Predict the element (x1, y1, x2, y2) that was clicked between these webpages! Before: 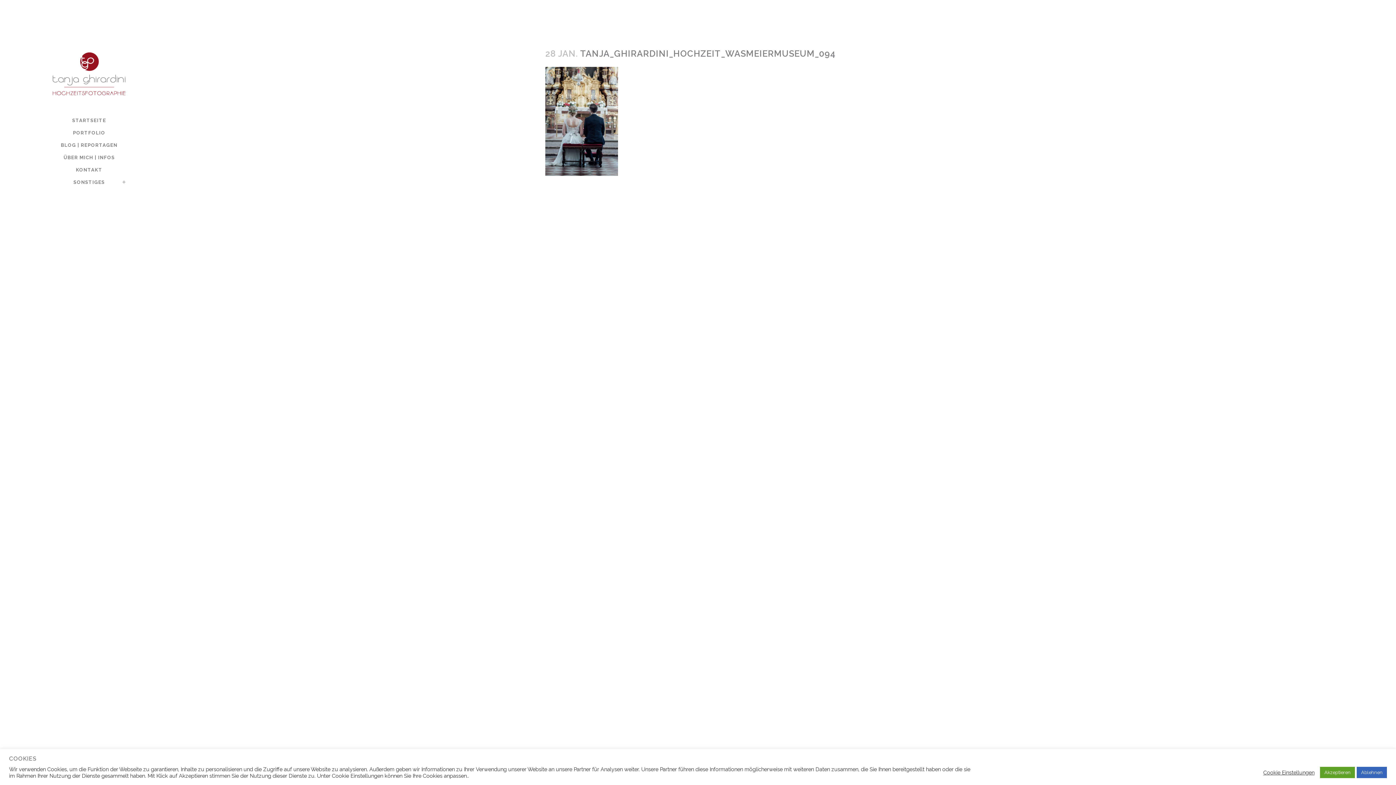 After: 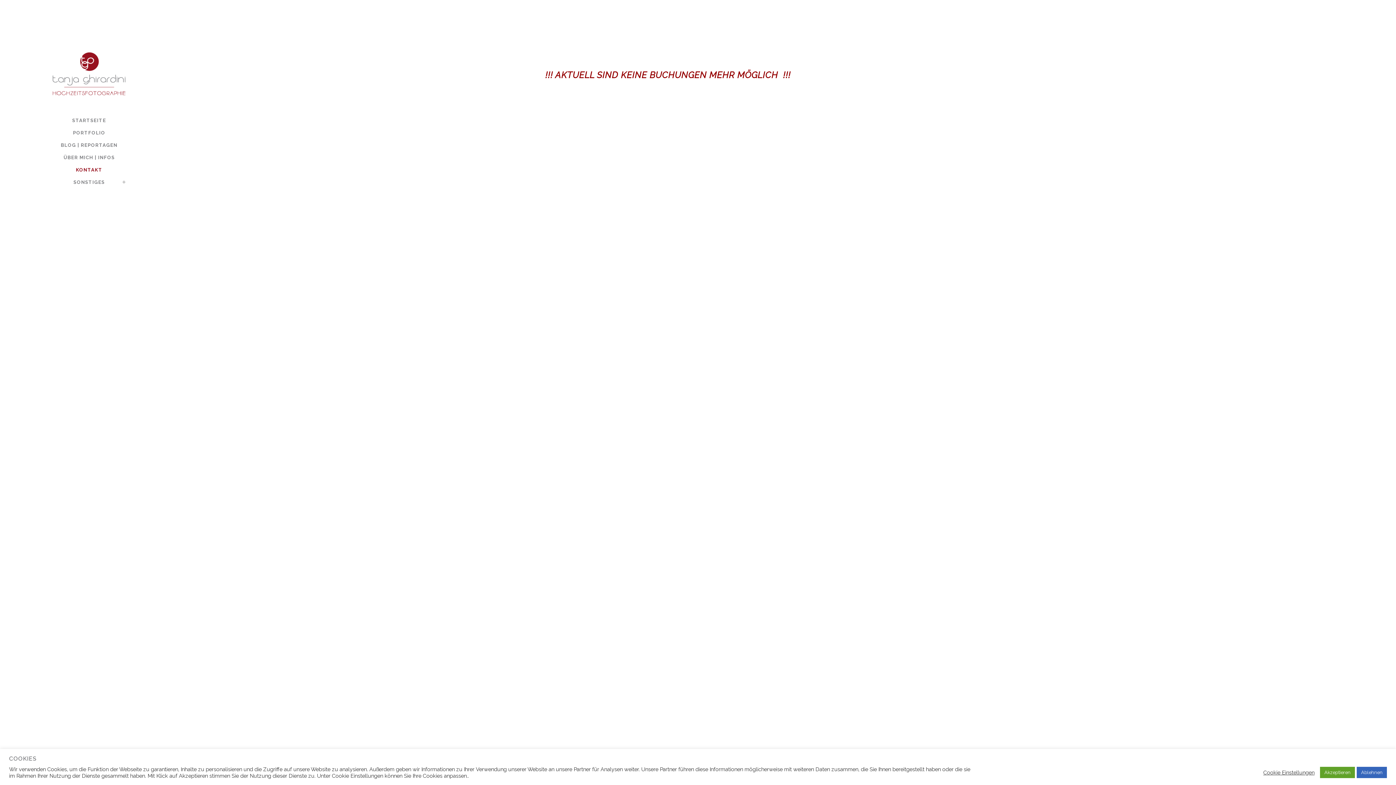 Action: bbox: (52, 164, 125, 176) label: KONTAKT